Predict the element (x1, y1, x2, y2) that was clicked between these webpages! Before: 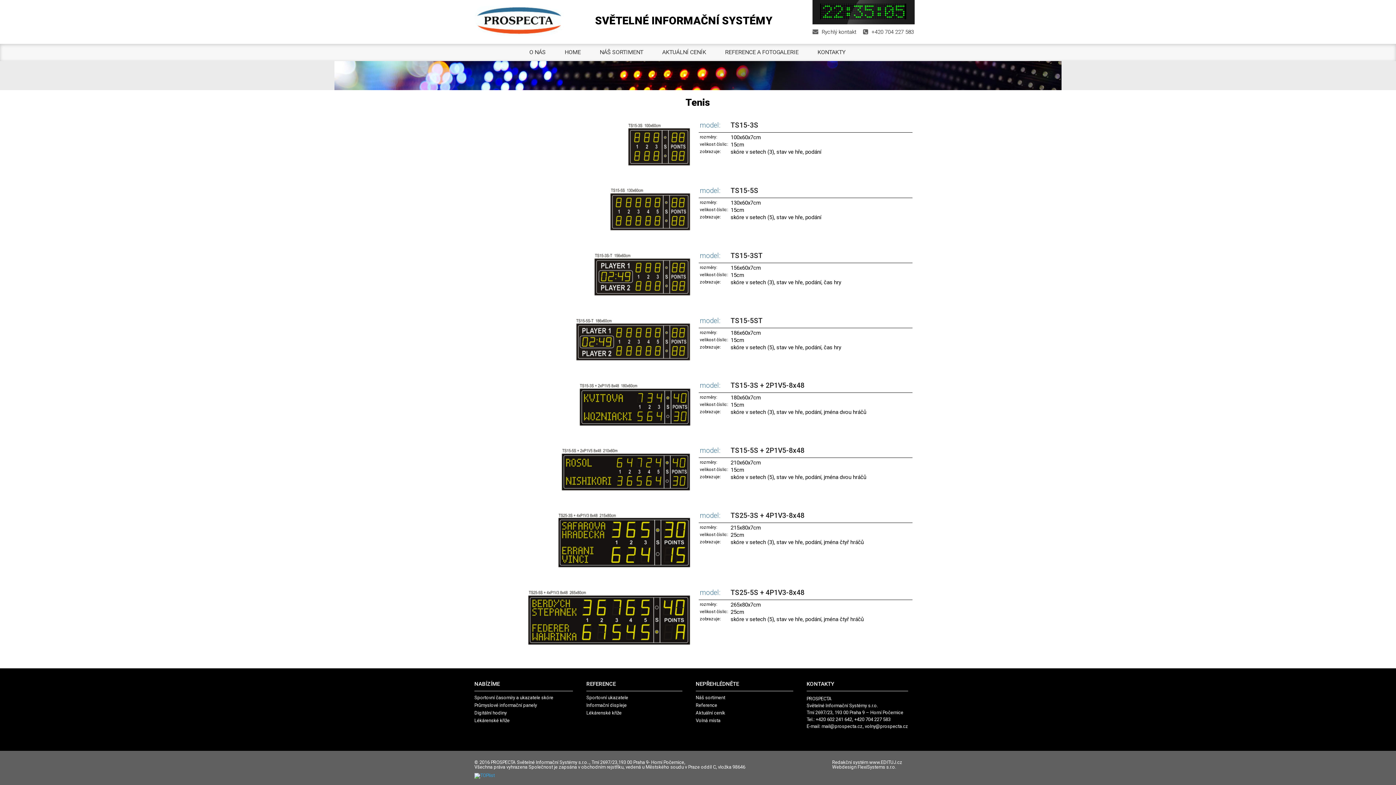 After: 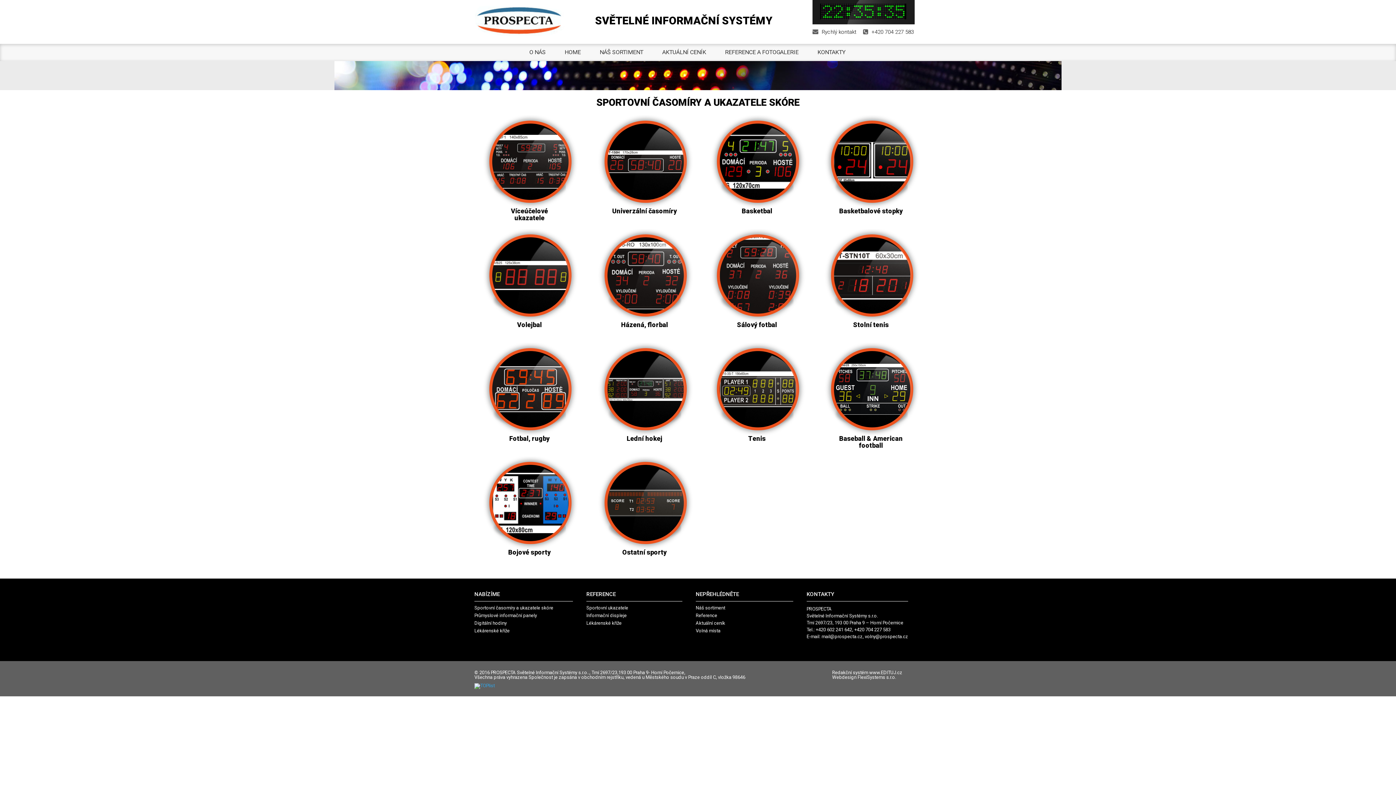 Action: bbox: (474, 695, 553, 700) label: Sportovní časomíry a ukazatele skóre